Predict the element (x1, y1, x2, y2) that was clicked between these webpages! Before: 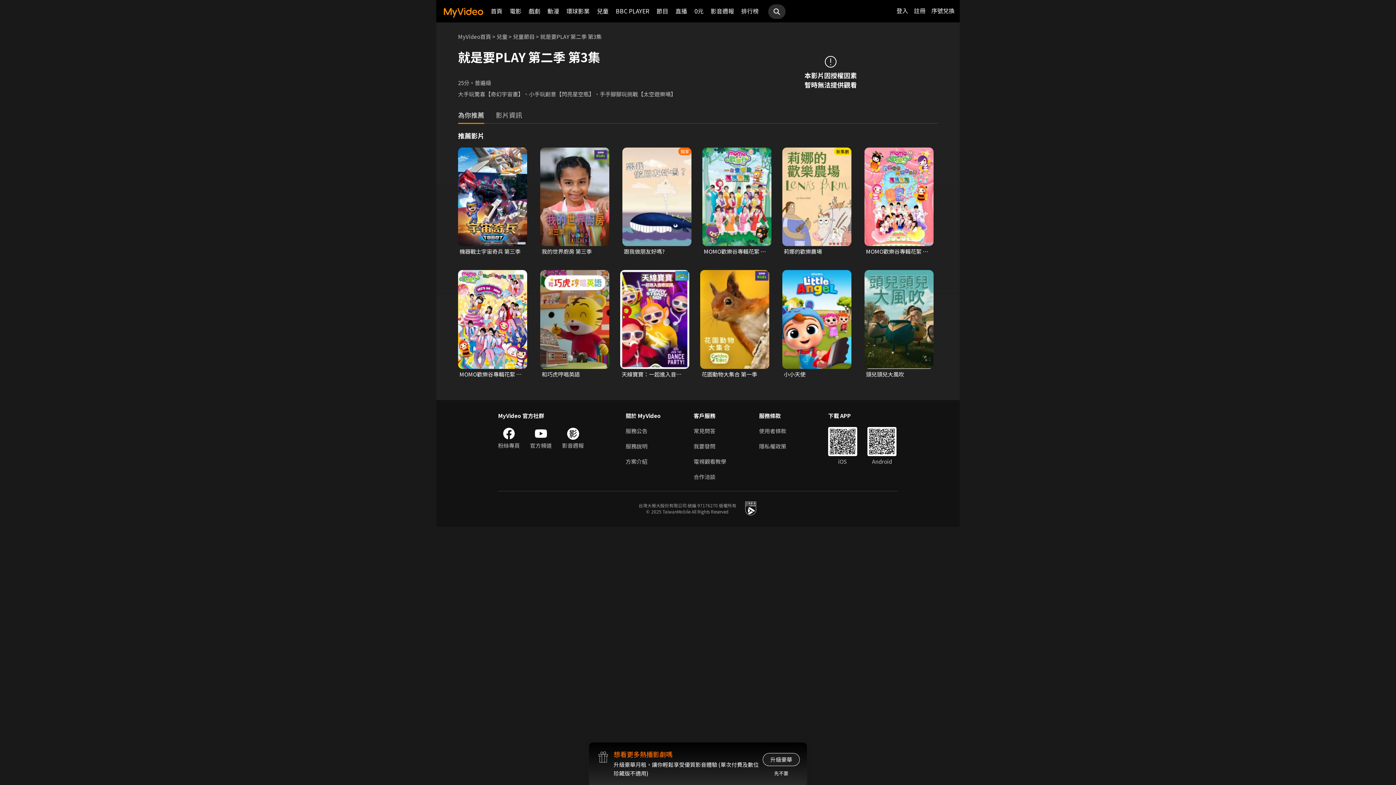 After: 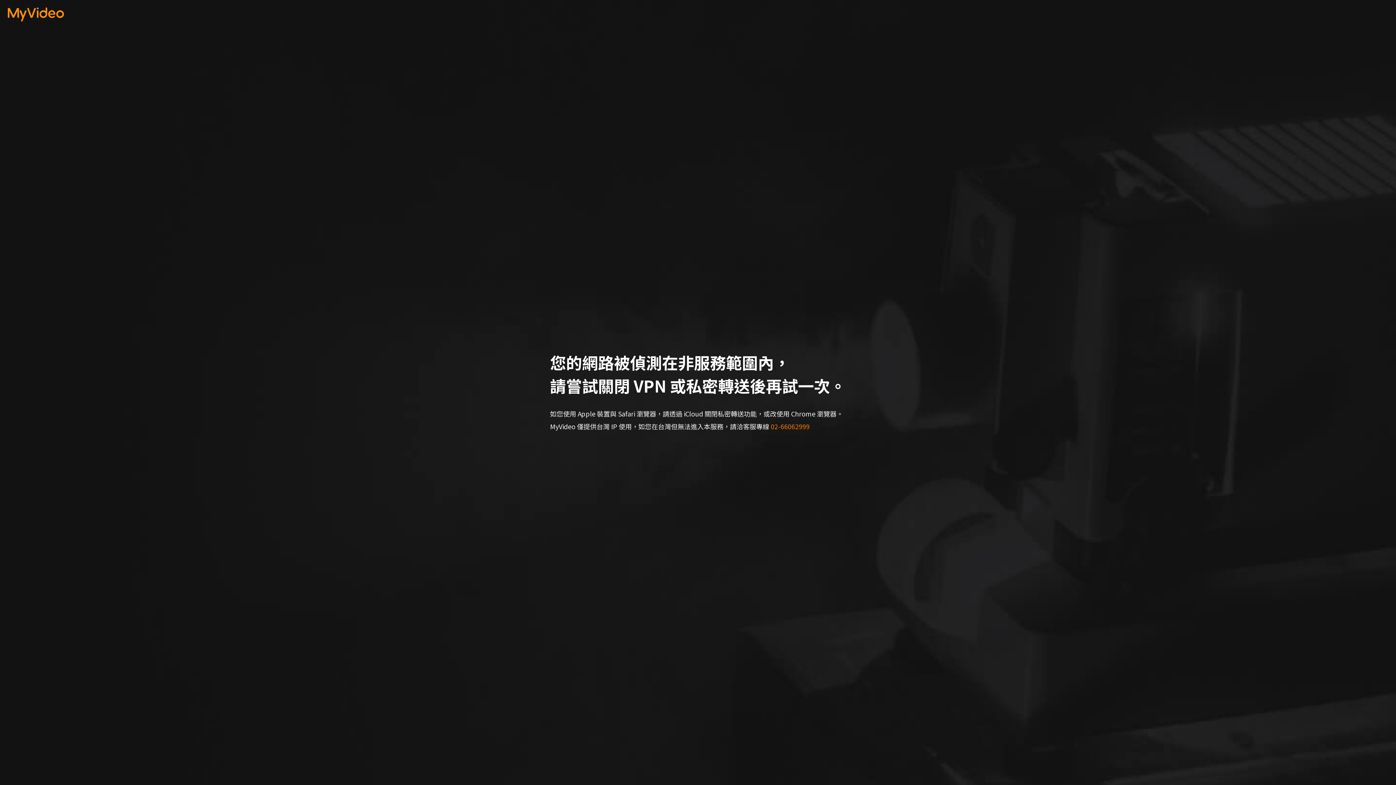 Action: label: 登入 bbox: (896, 6, 908, 14)